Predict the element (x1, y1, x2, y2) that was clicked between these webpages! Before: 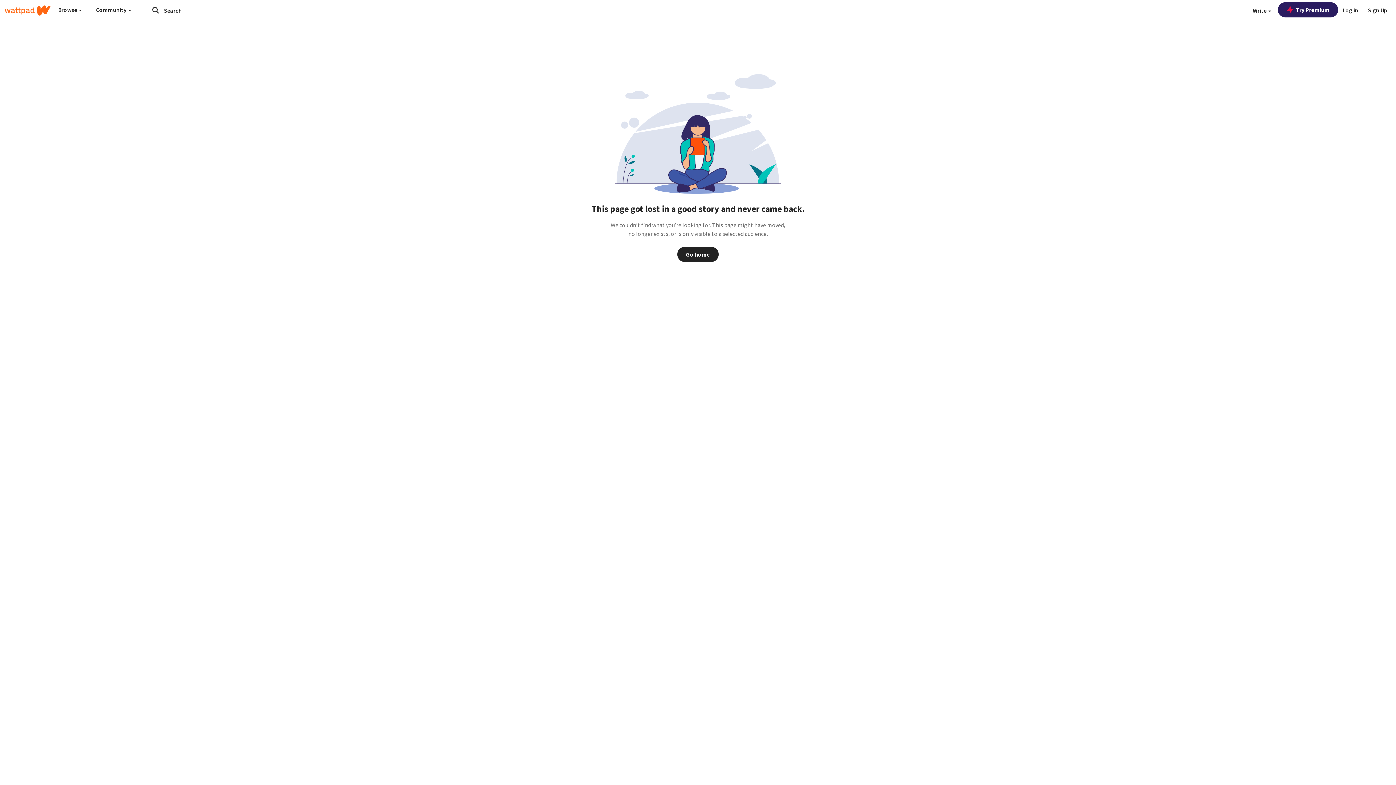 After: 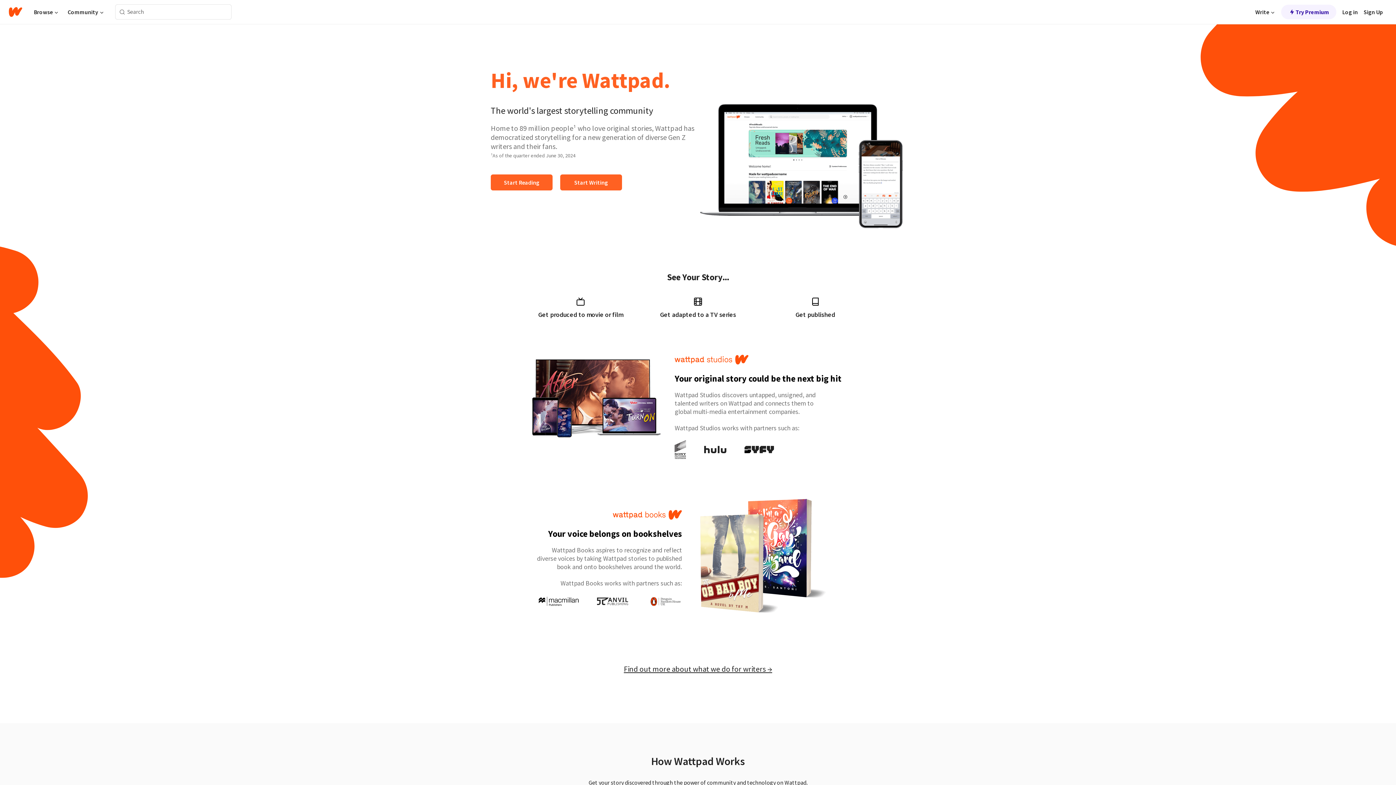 Action: label: Go home bbox: (677, 247, 718, 262)